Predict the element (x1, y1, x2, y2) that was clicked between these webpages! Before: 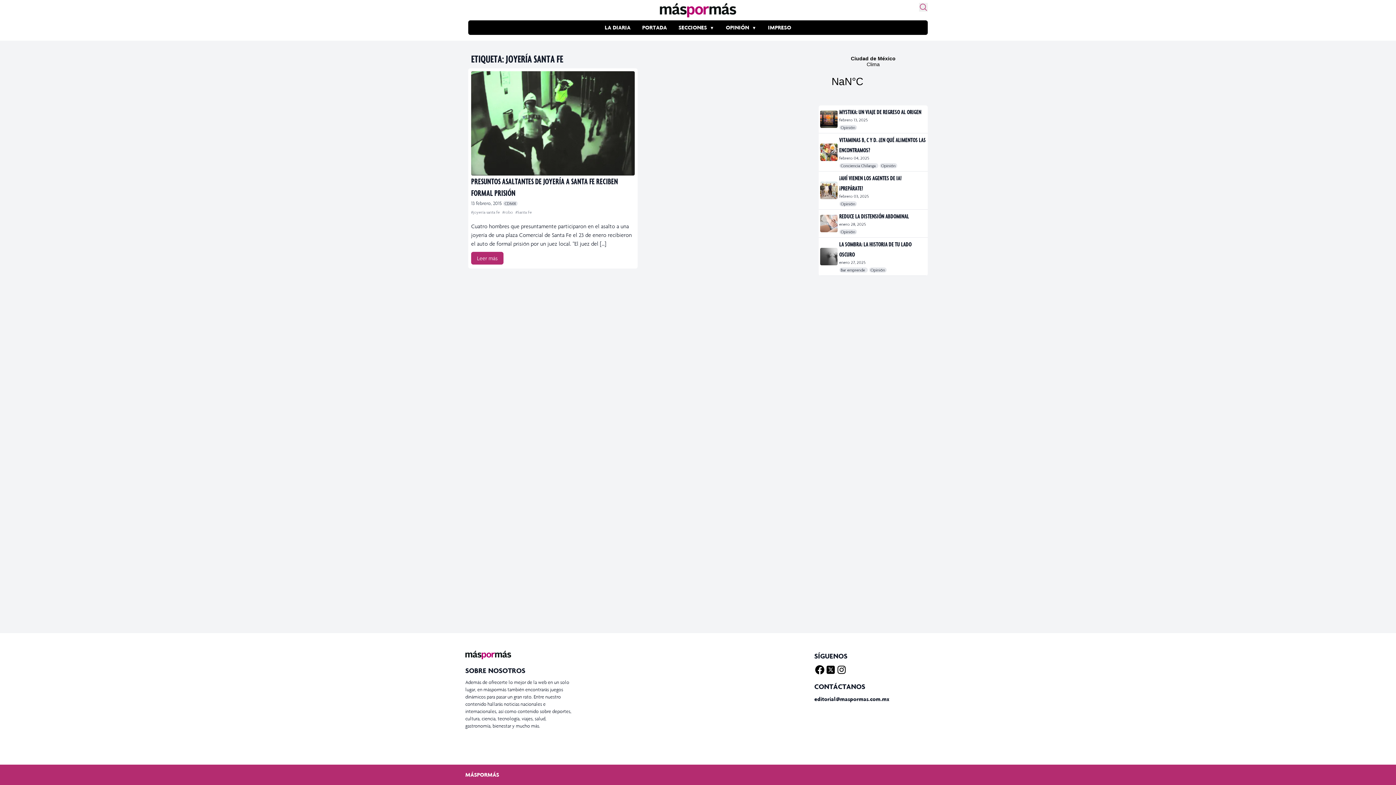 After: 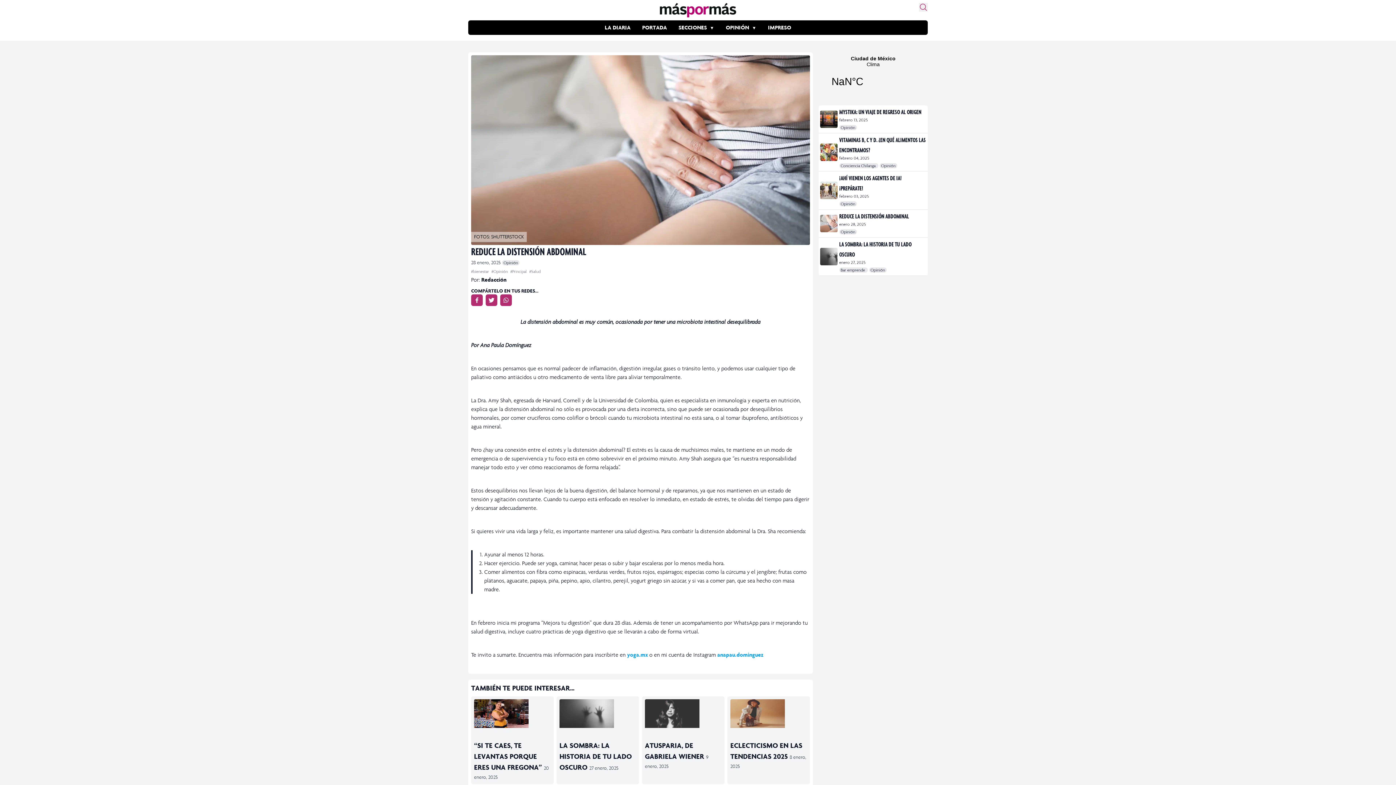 Action: bbox: (820, 214, 839, 232)